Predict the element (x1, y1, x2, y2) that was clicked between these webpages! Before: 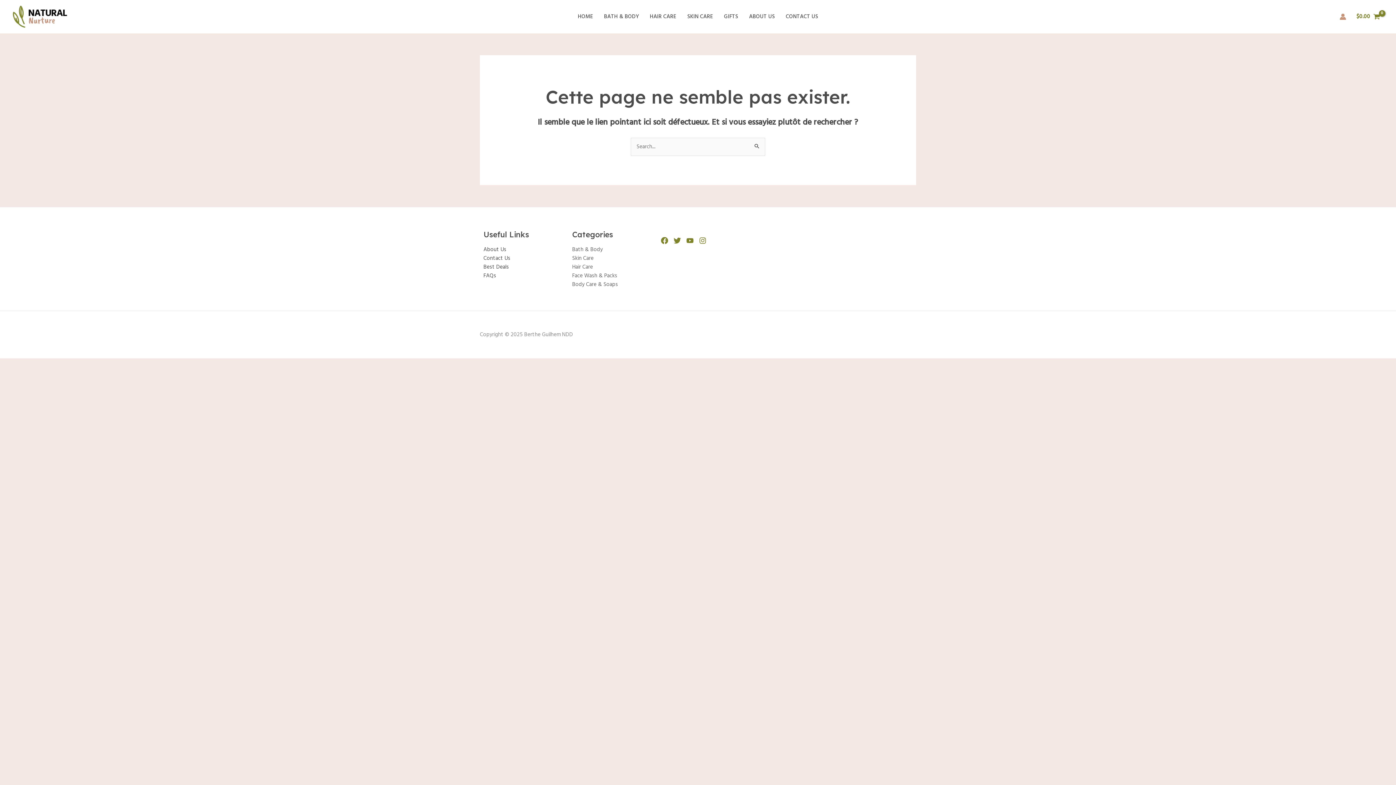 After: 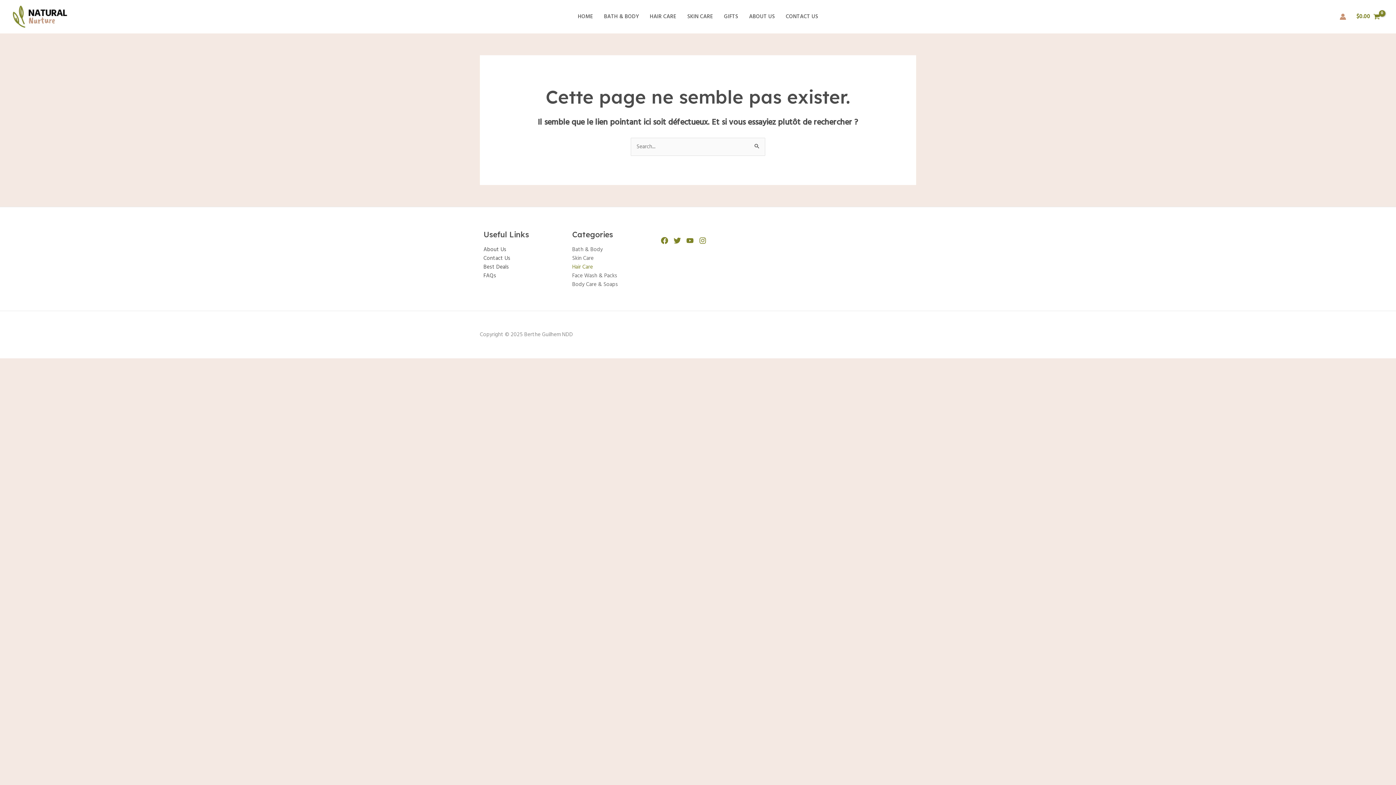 Action: label: Hair Care bbox: (572, 263, 593, 271)